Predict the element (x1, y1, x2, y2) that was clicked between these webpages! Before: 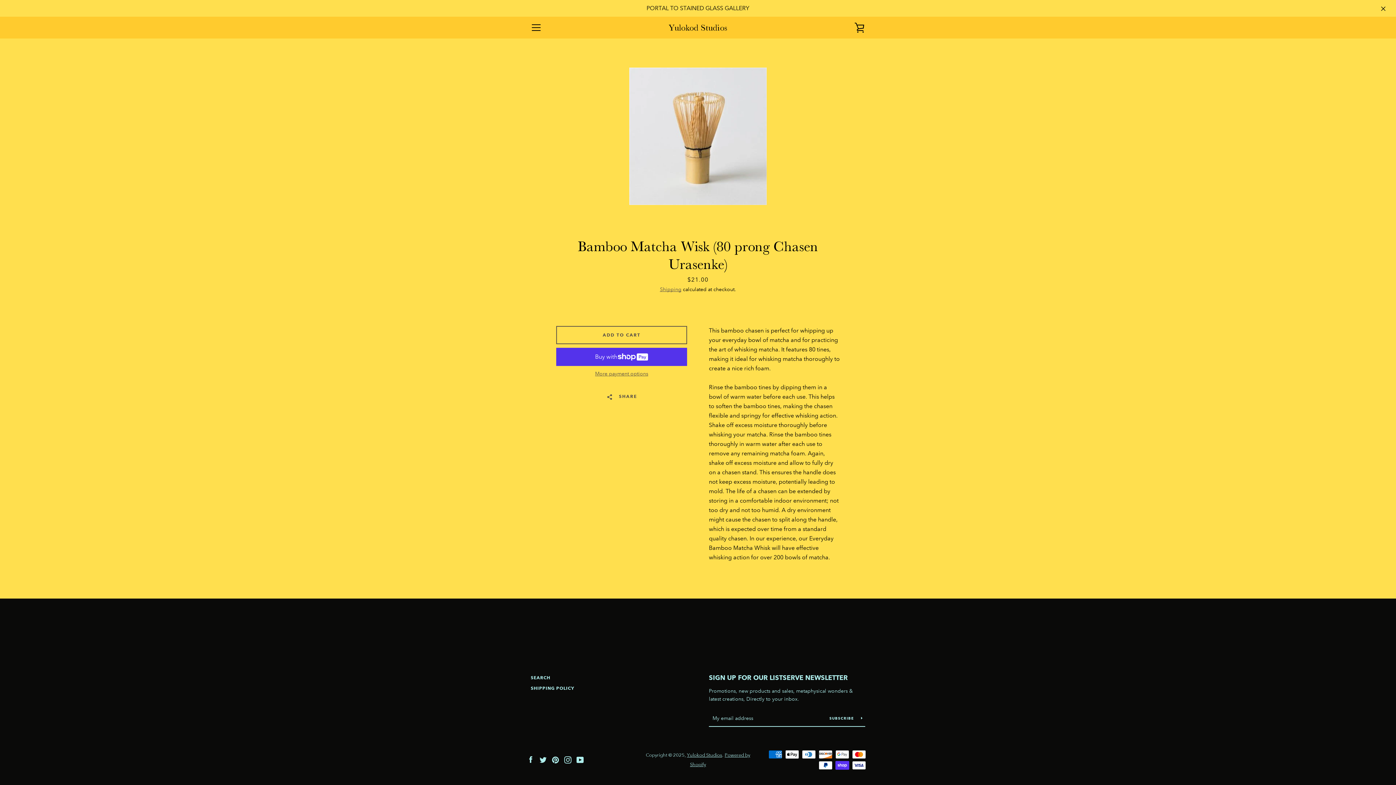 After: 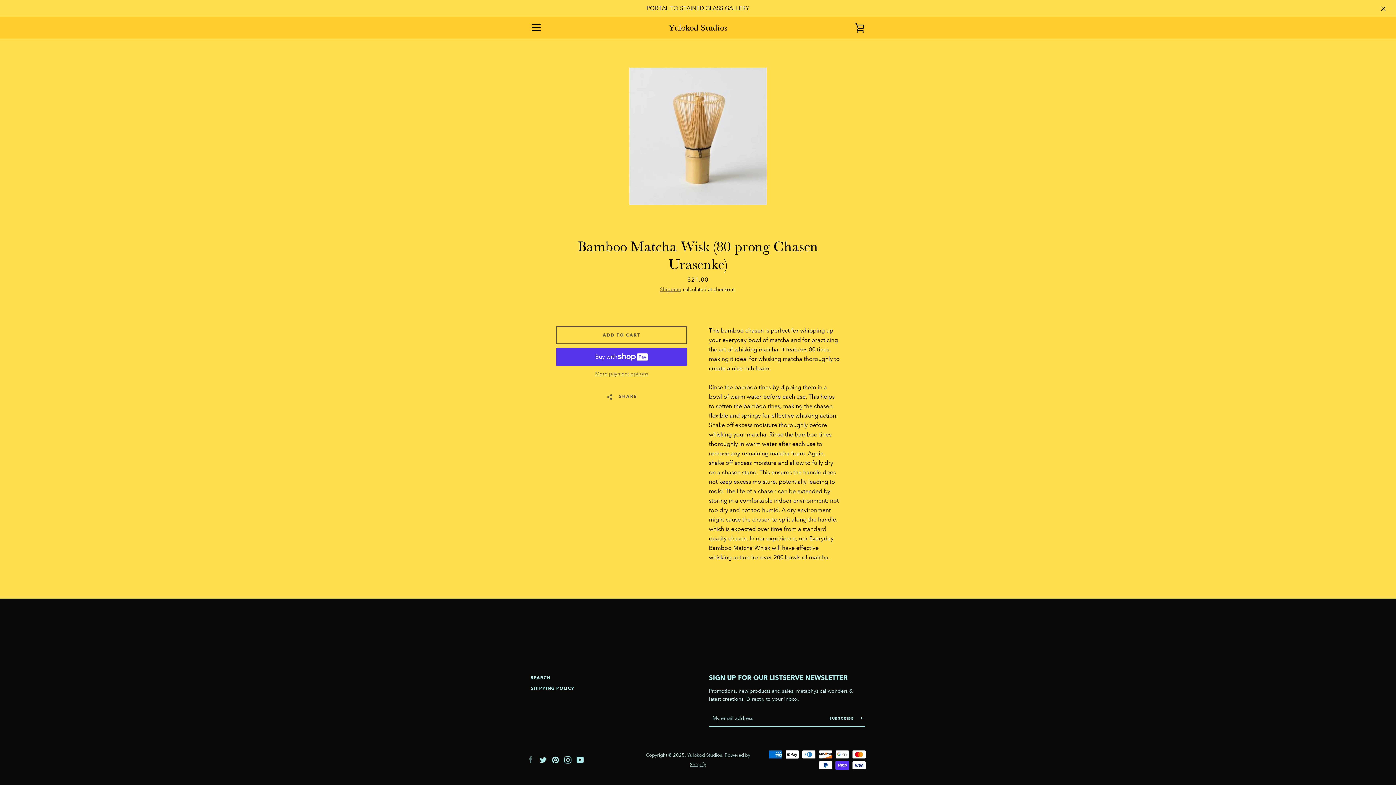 Action: bbox: (527, 756, 534, 763) label: Facebook